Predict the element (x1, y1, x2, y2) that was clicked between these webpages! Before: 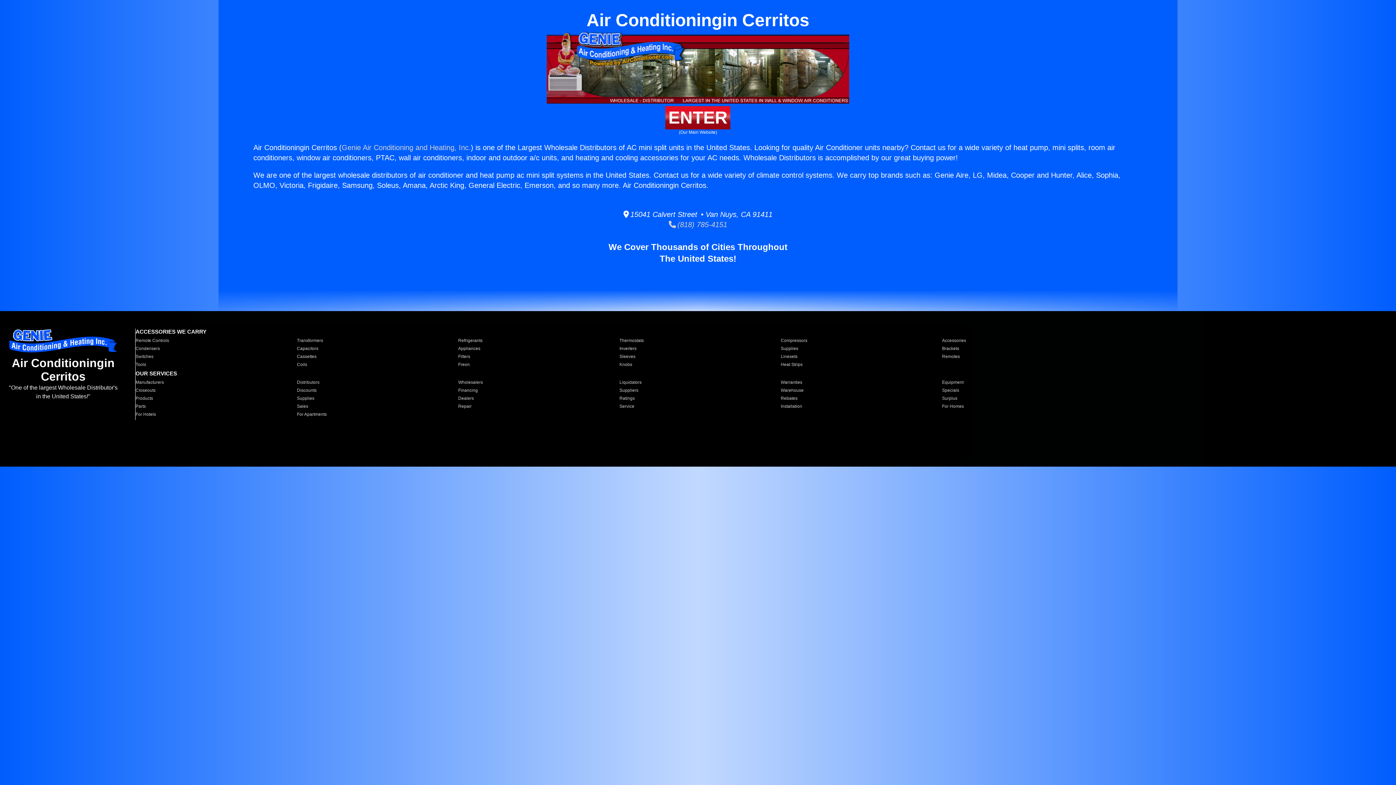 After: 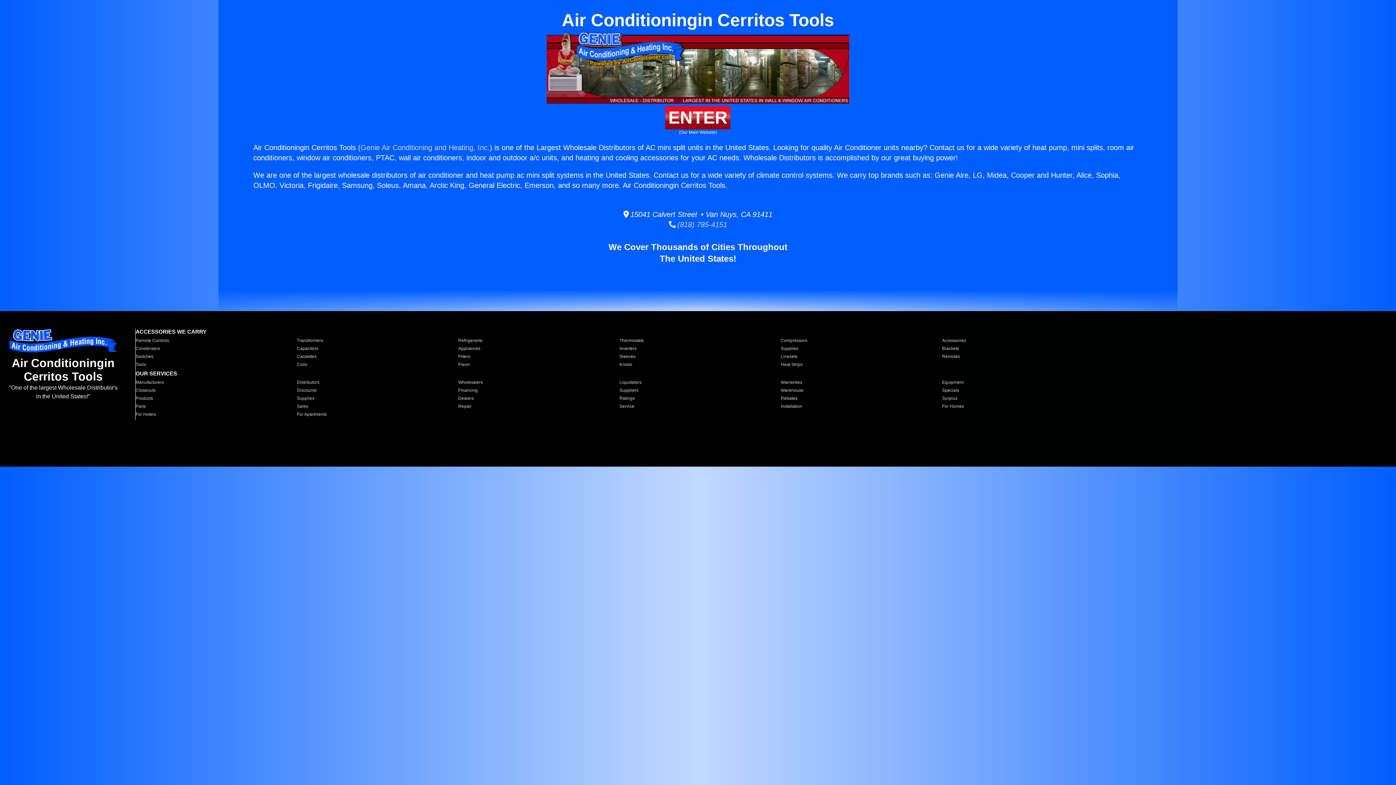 Action: bbox: (135, 361, 288, 367) label: Tools